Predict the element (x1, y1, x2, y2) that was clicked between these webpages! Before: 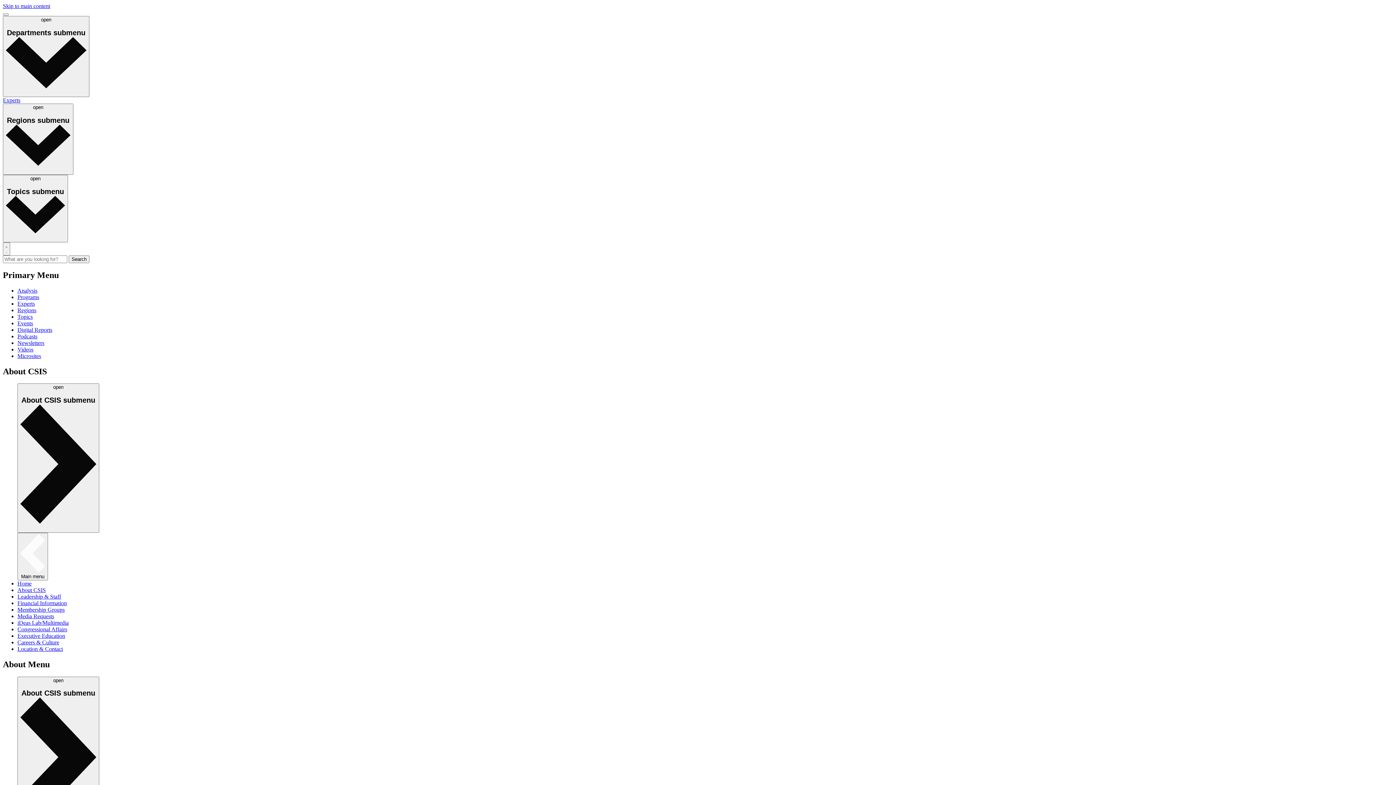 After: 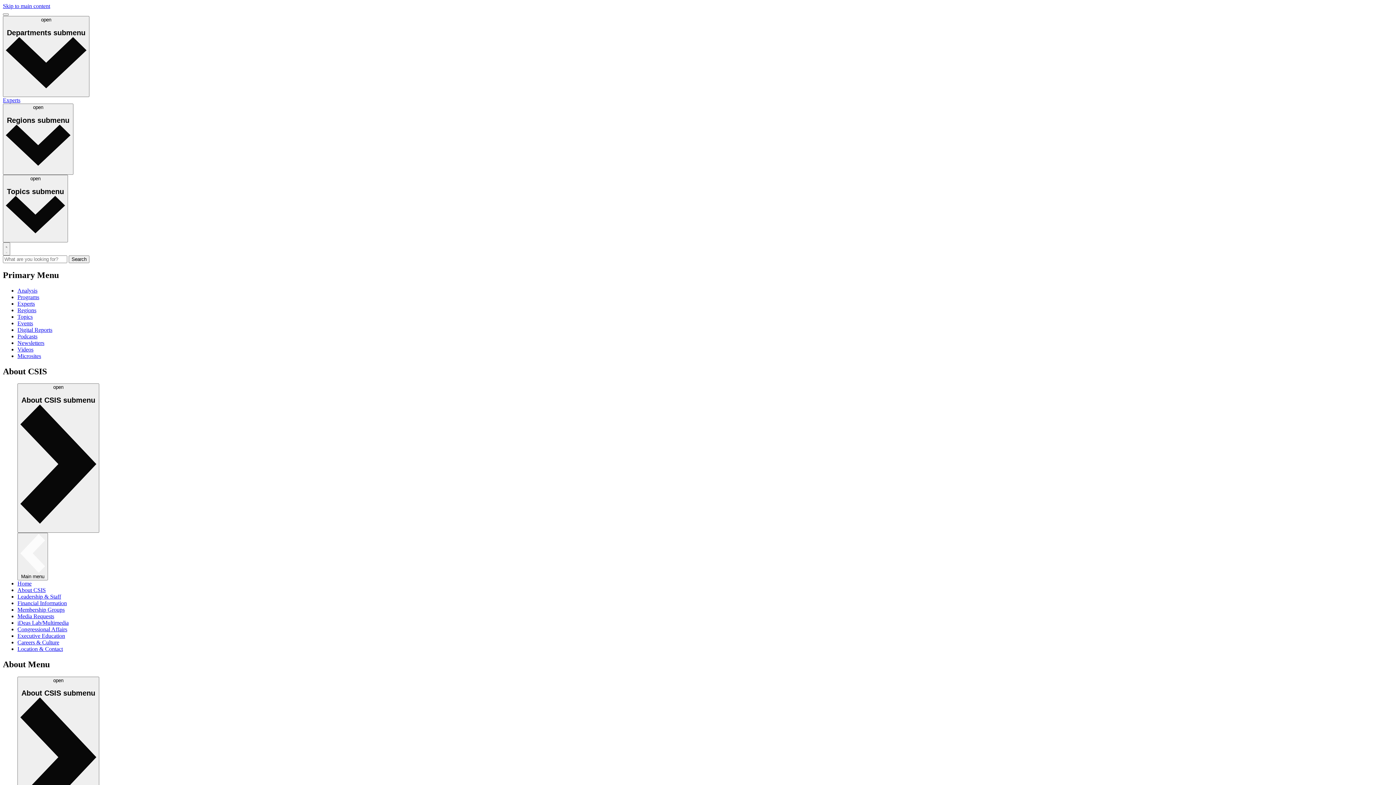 Action: label: Newsletters bbox: (17, 339, 44, 346)